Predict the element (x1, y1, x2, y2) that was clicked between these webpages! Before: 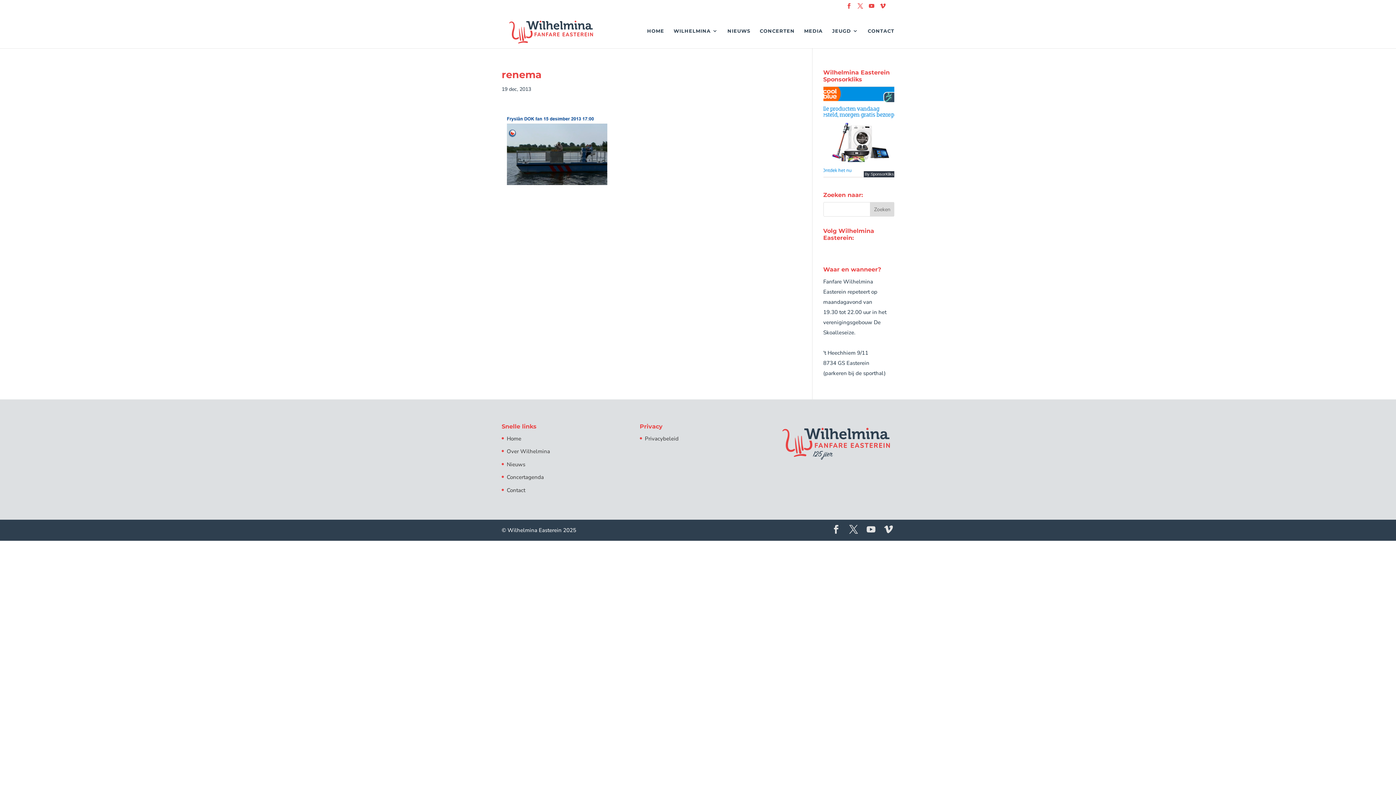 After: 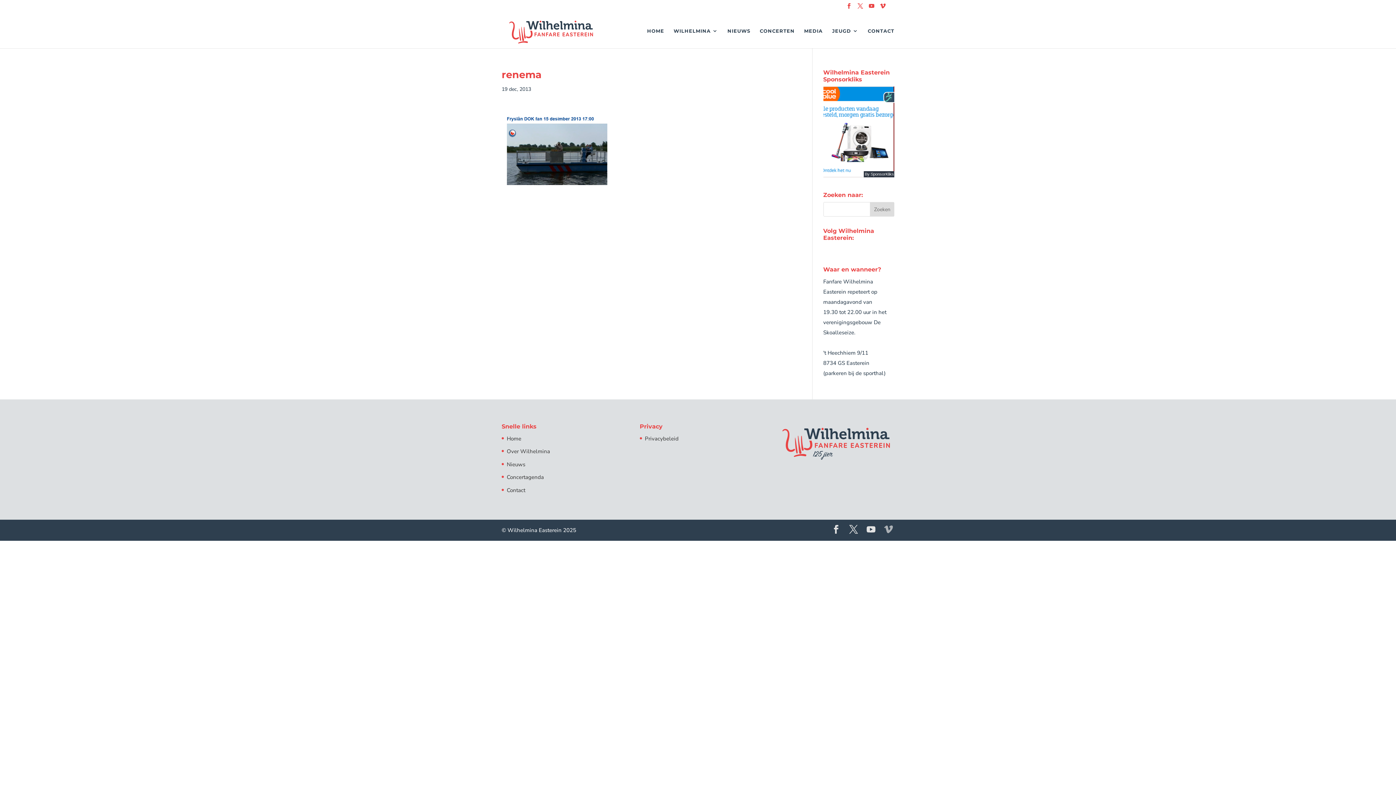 Action: bbox: (884, 525, 893, 535) label: Vimeo